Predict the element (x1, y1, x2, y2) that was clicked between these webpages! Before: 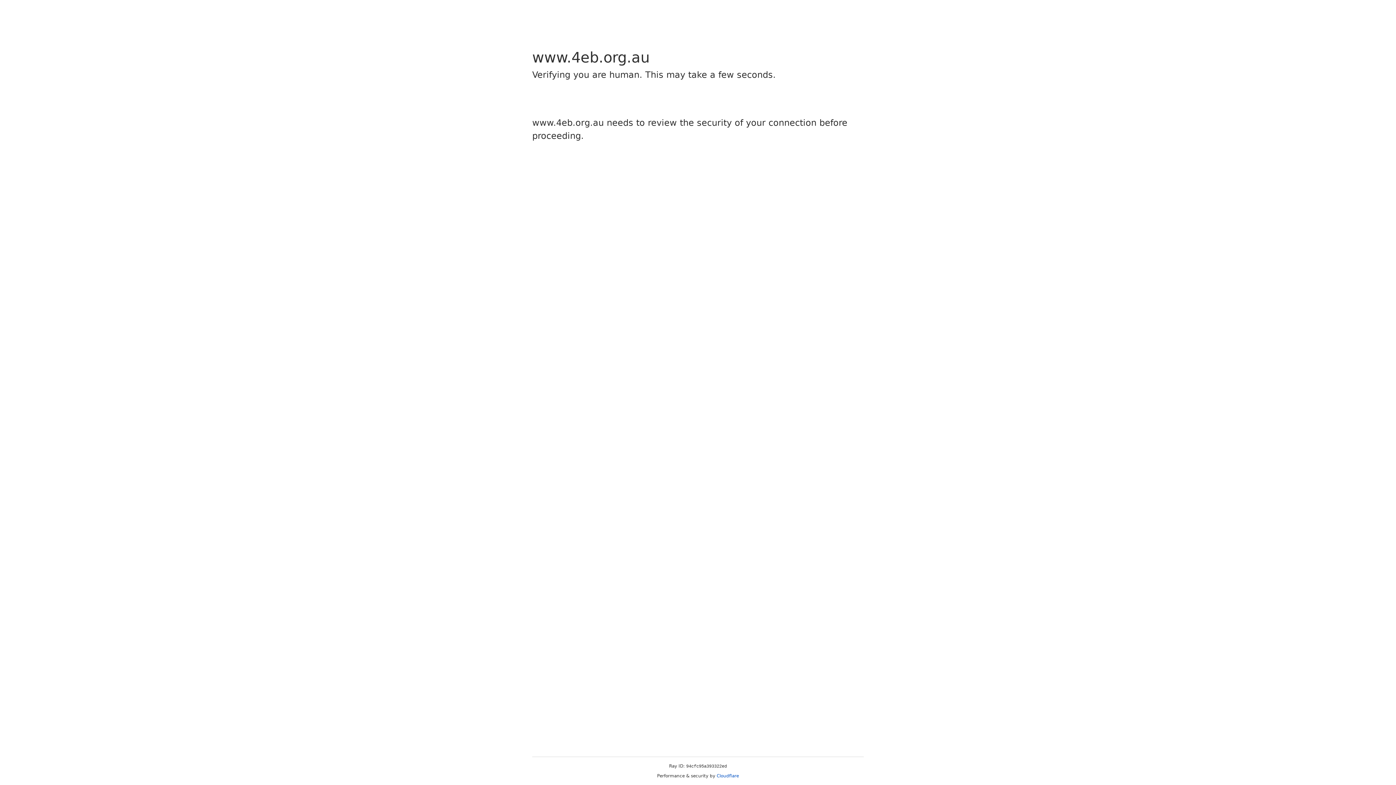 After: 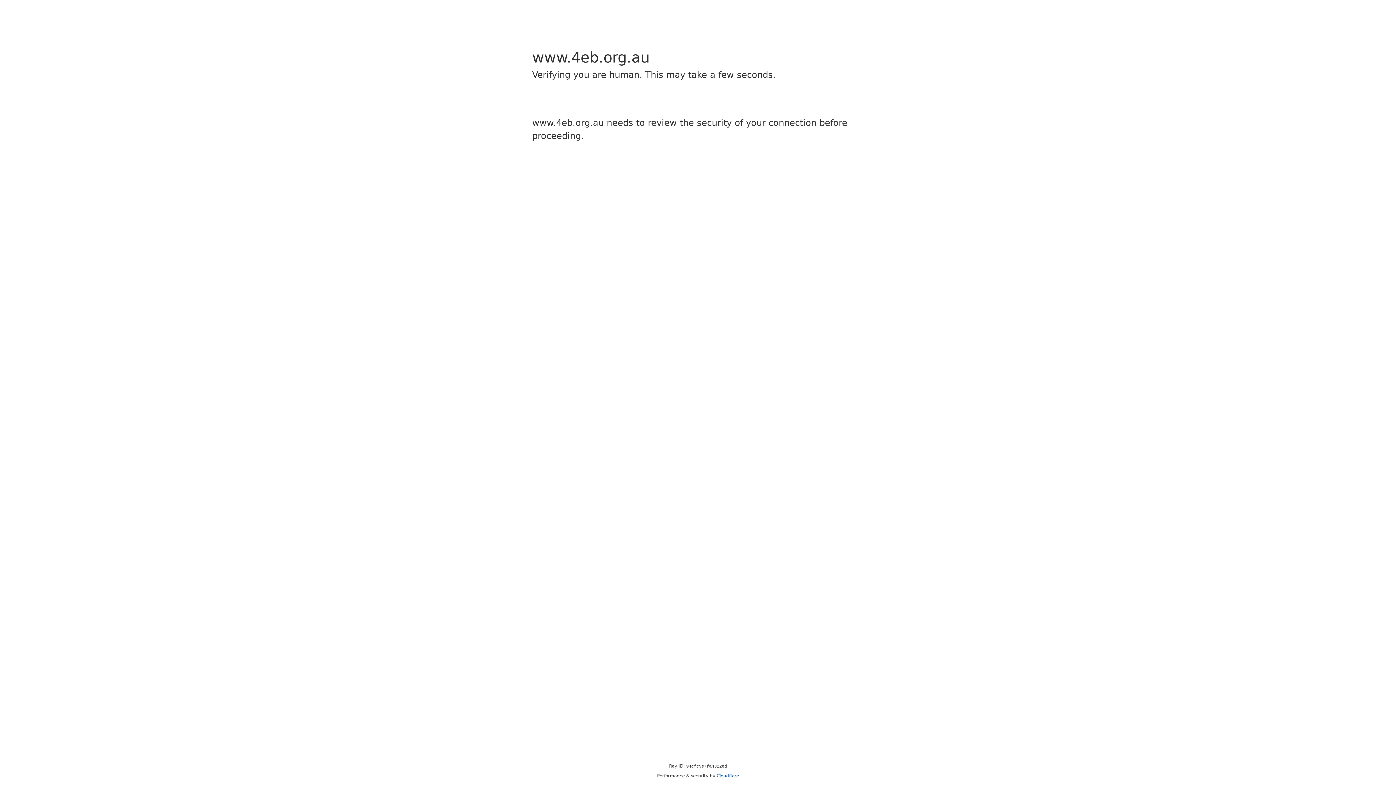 Action: bbox: (716, 773, 739, 778) label: Cloudflare